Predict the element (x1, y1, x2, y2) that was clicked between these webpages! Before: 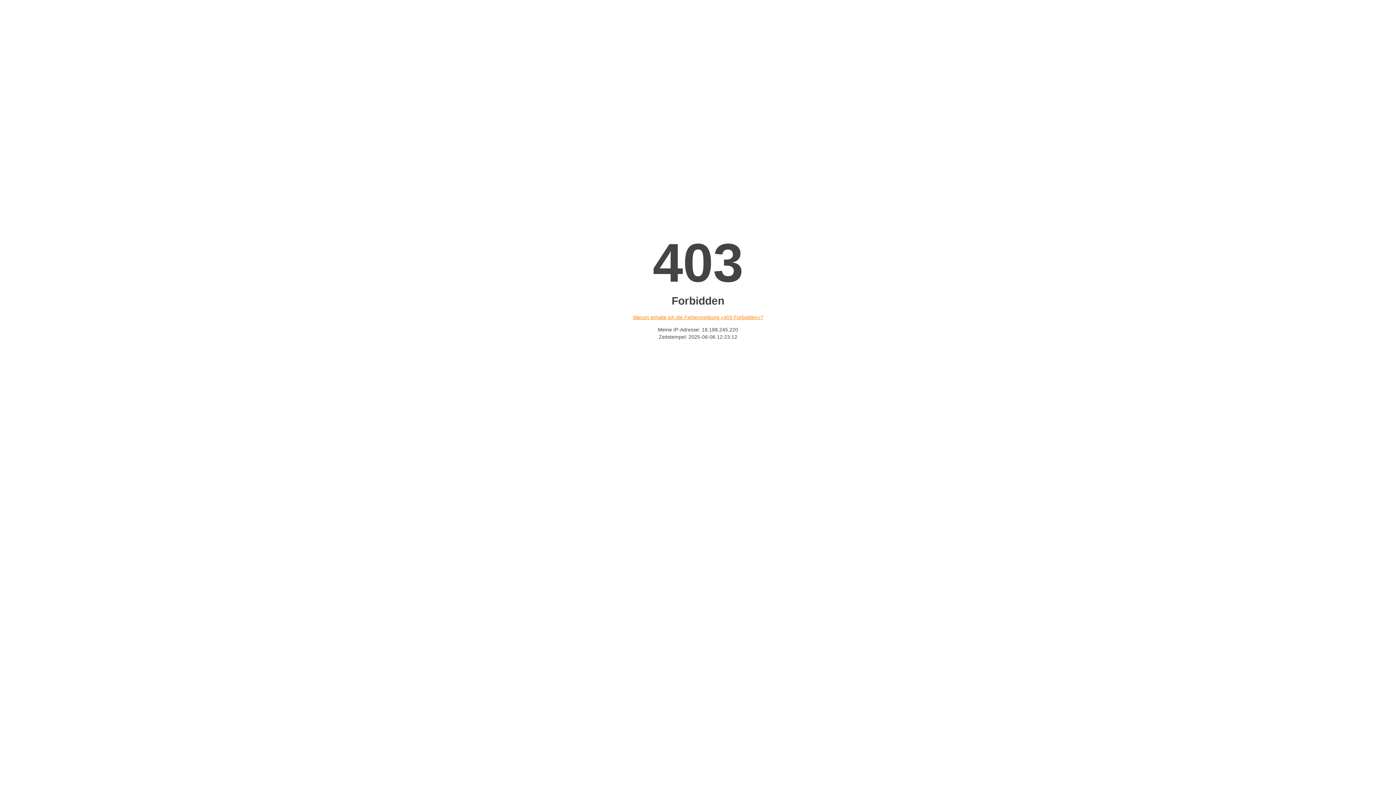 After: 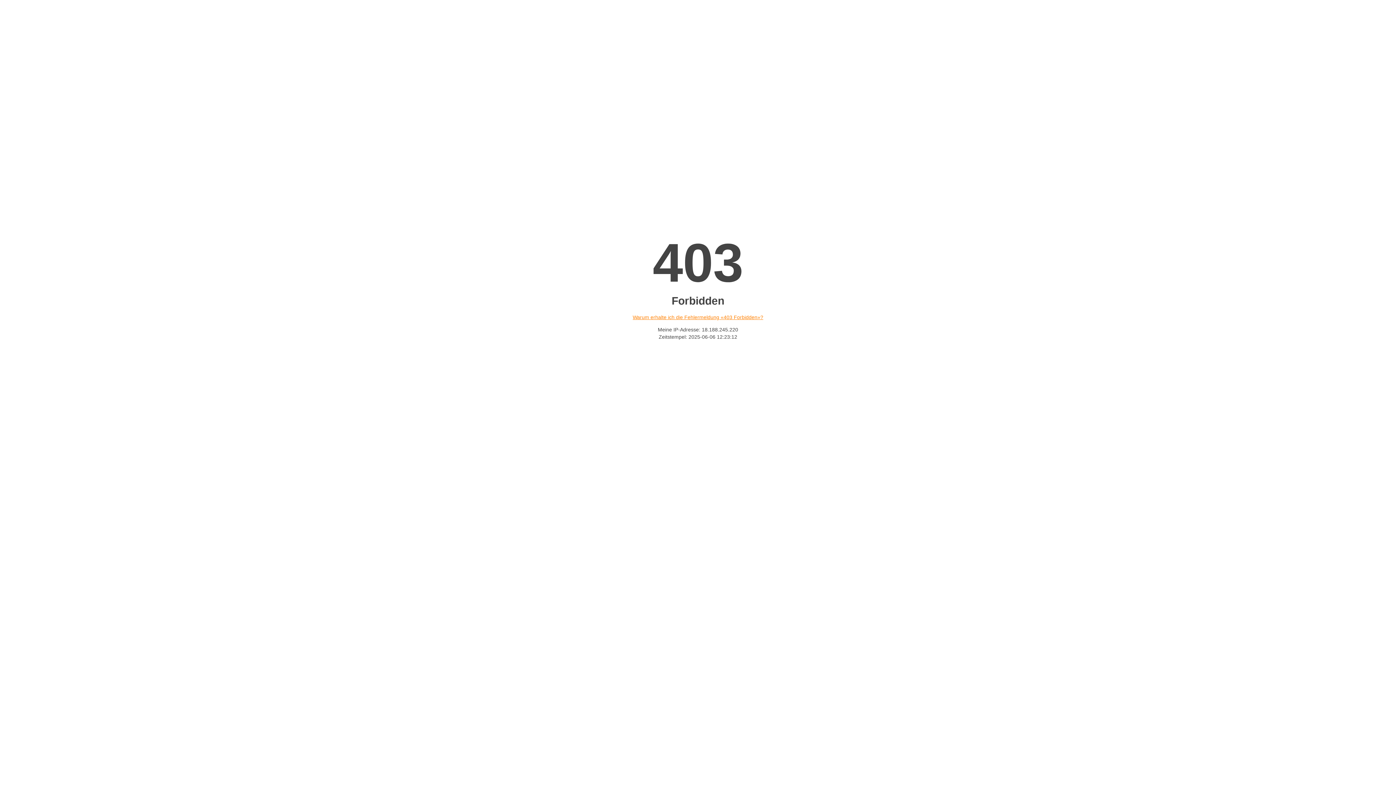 Action: label: Warum erhalte ich die Fehlermeldung «403 Forbidden»? bbox: (632, 314, 763, 320)